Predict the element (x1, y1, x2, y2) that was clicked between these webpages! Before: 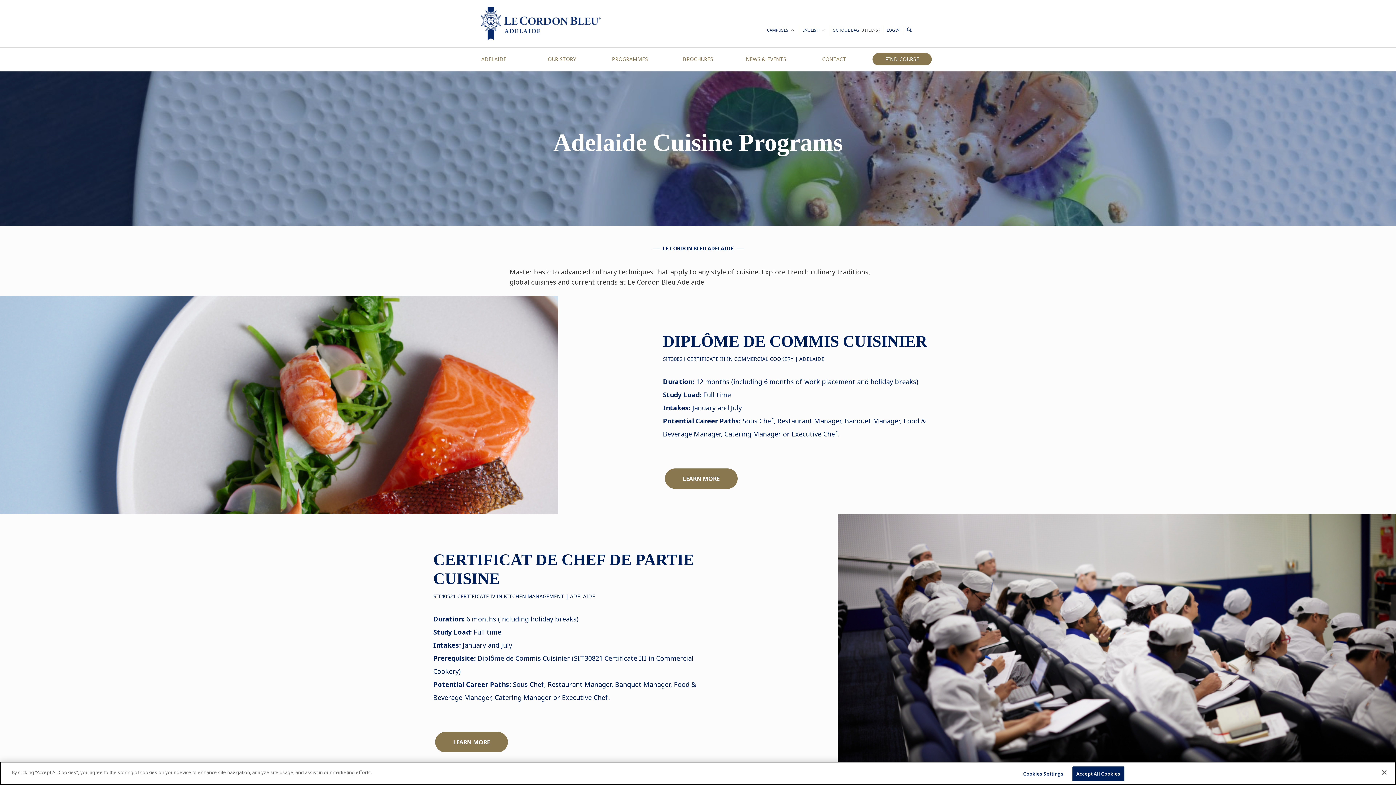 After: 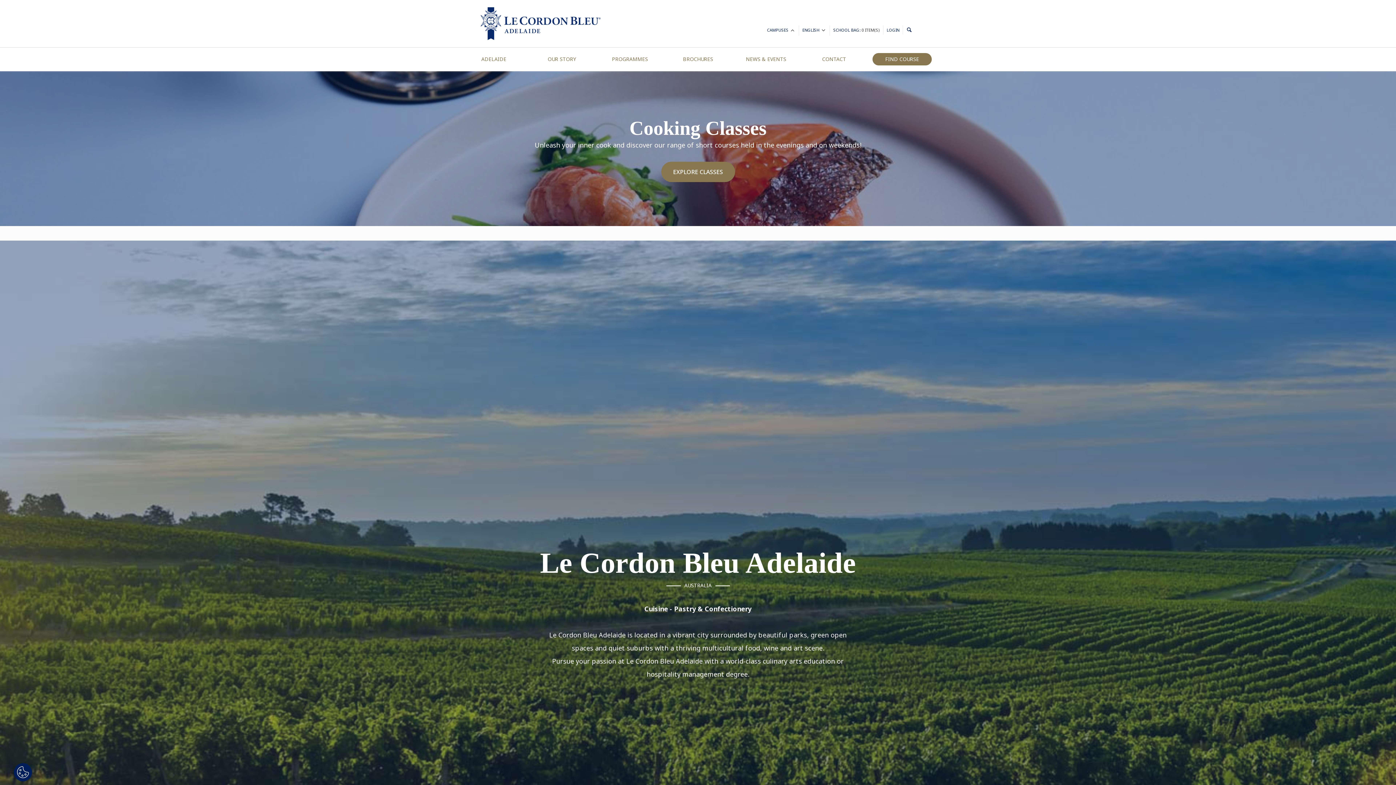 Action: label: ADELAIDE bbox: (459, 48, 528, 70)